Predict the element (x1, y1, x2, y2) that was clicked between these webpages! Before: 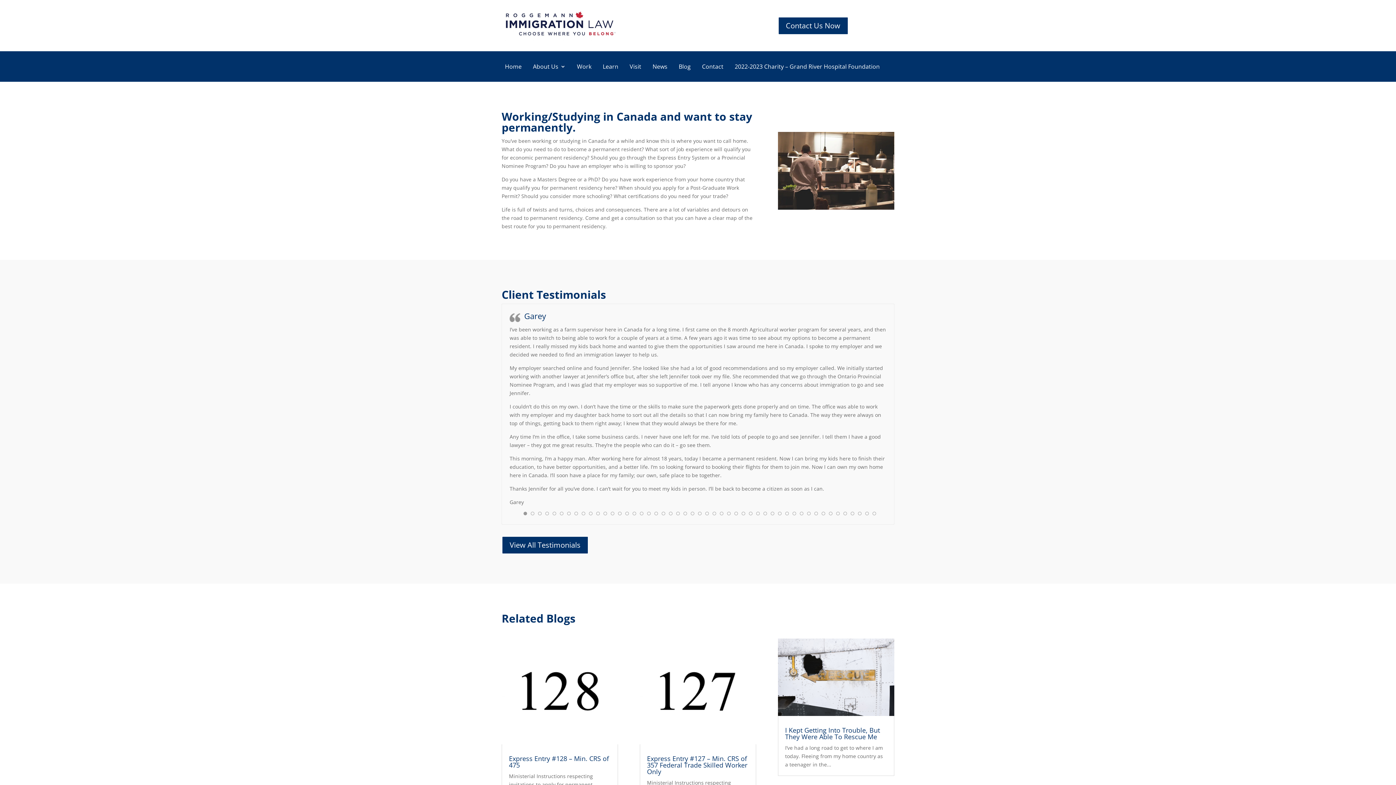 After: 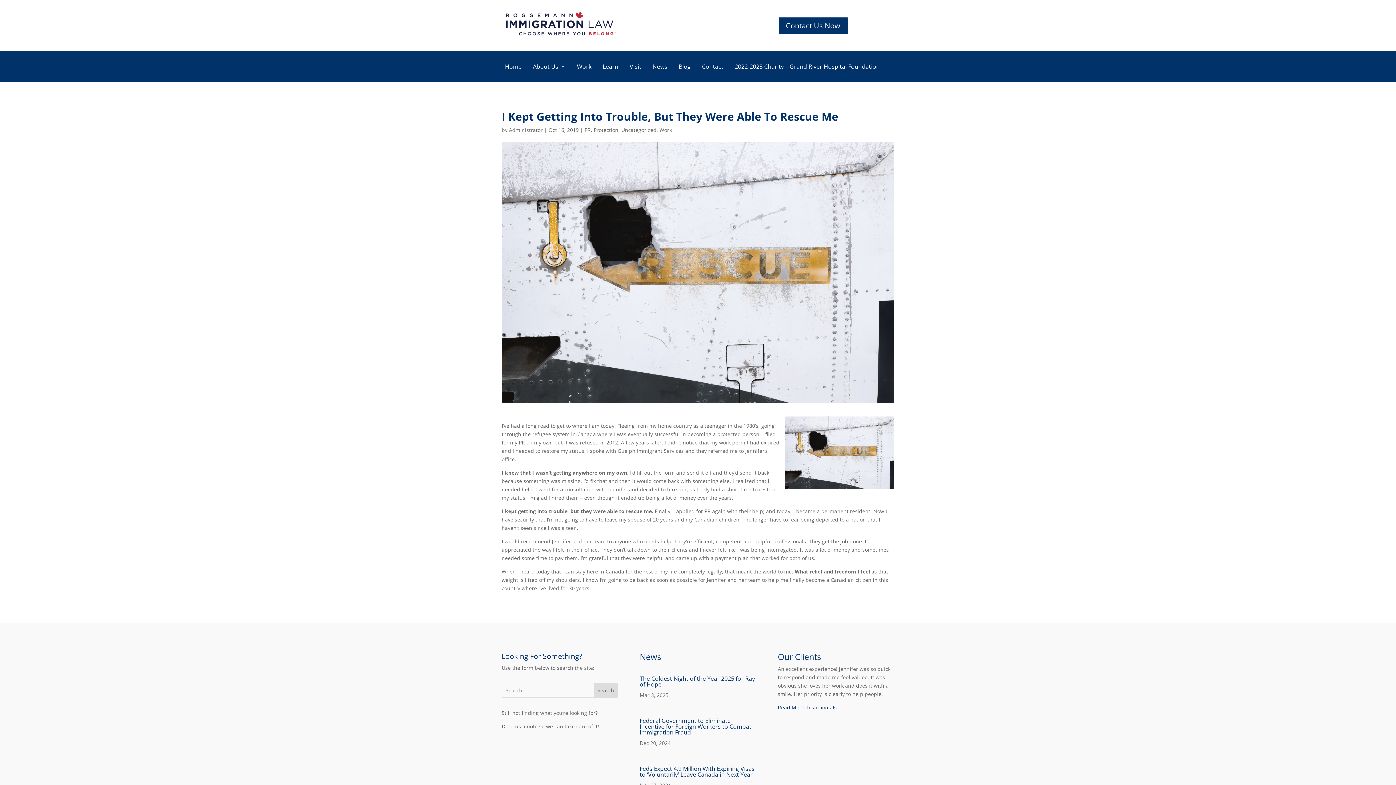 Action: bbox: (785, 726, 880, 741) label: I Kept Getting Into Trouble, But They Were Able To Rescue Me